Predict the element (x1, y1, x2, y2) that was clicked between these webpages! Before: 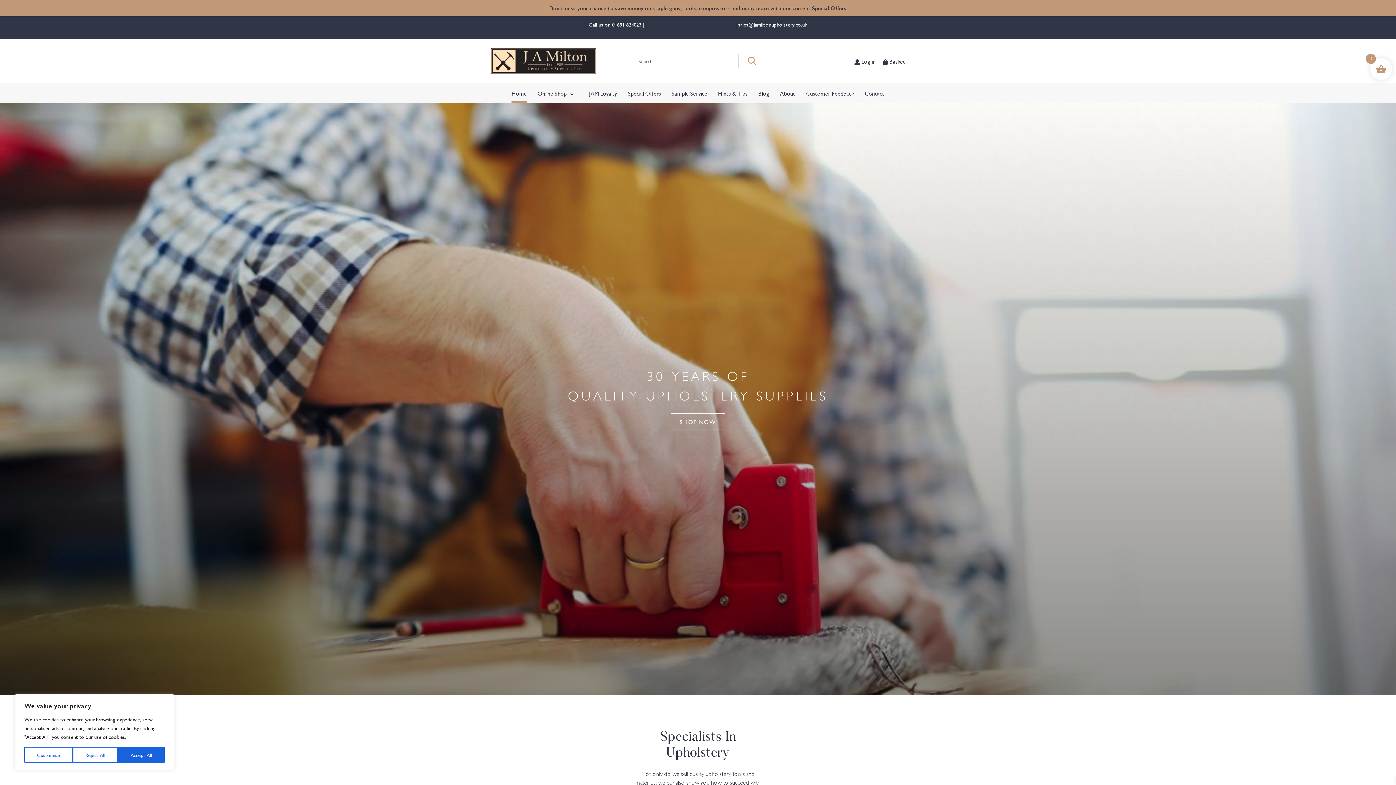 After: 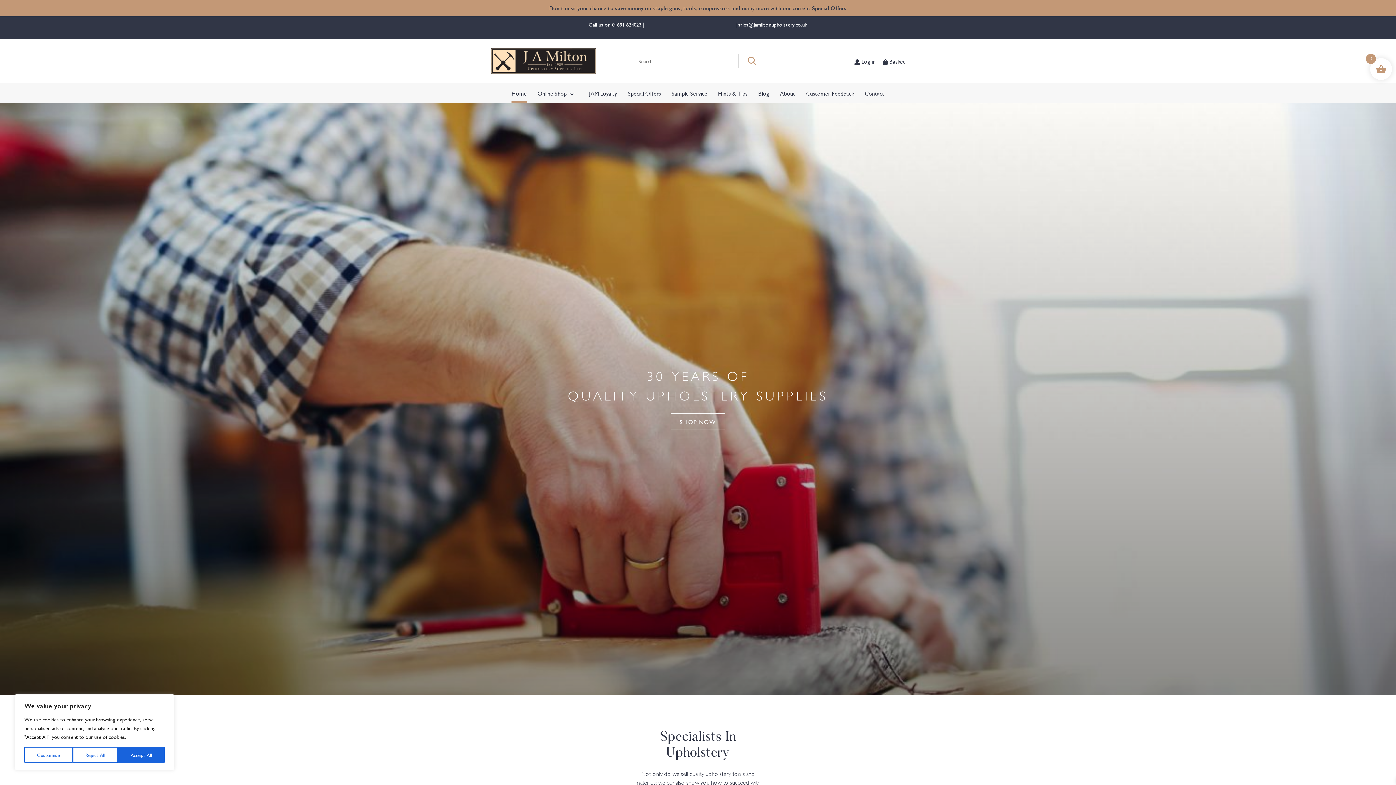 Action: label: 01691 624023  bbox: (612, 20, 643, 27)